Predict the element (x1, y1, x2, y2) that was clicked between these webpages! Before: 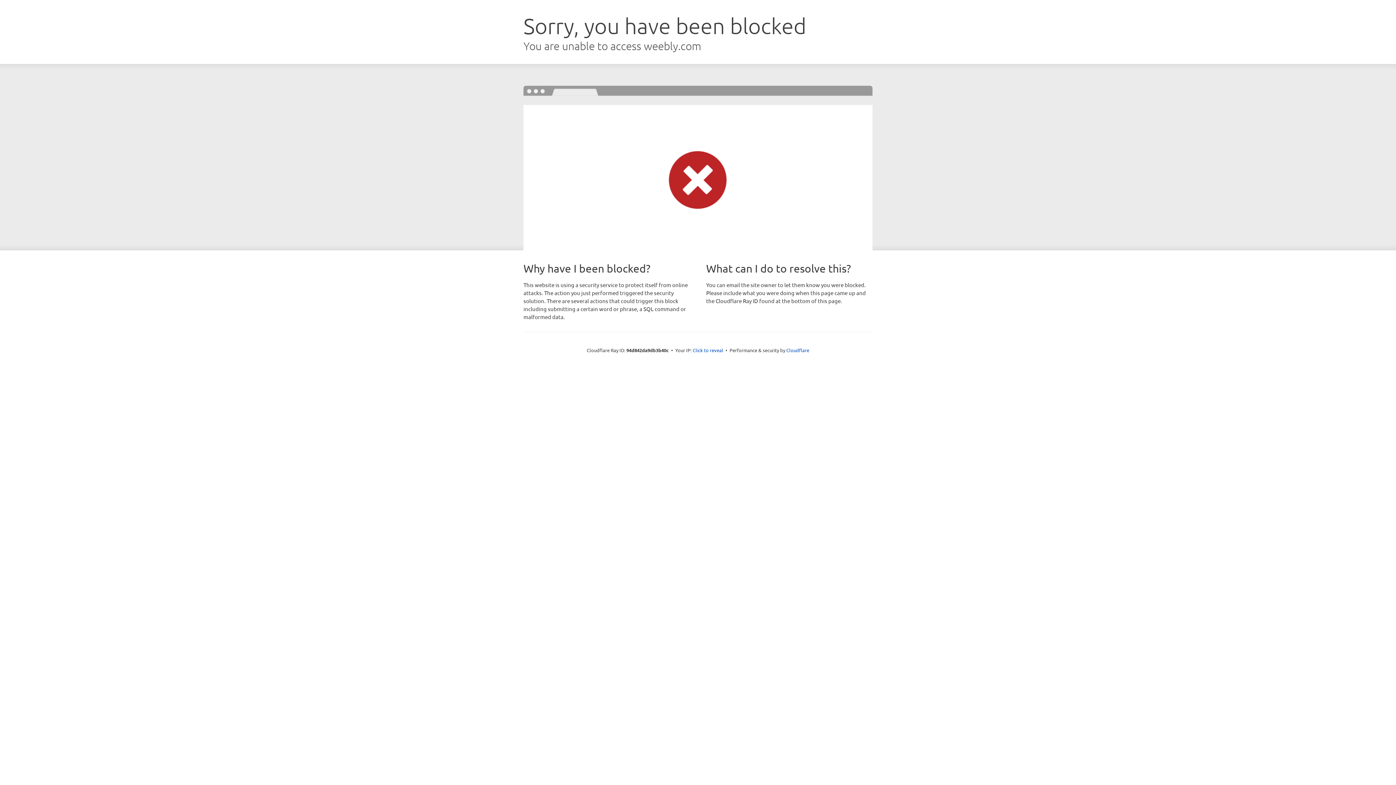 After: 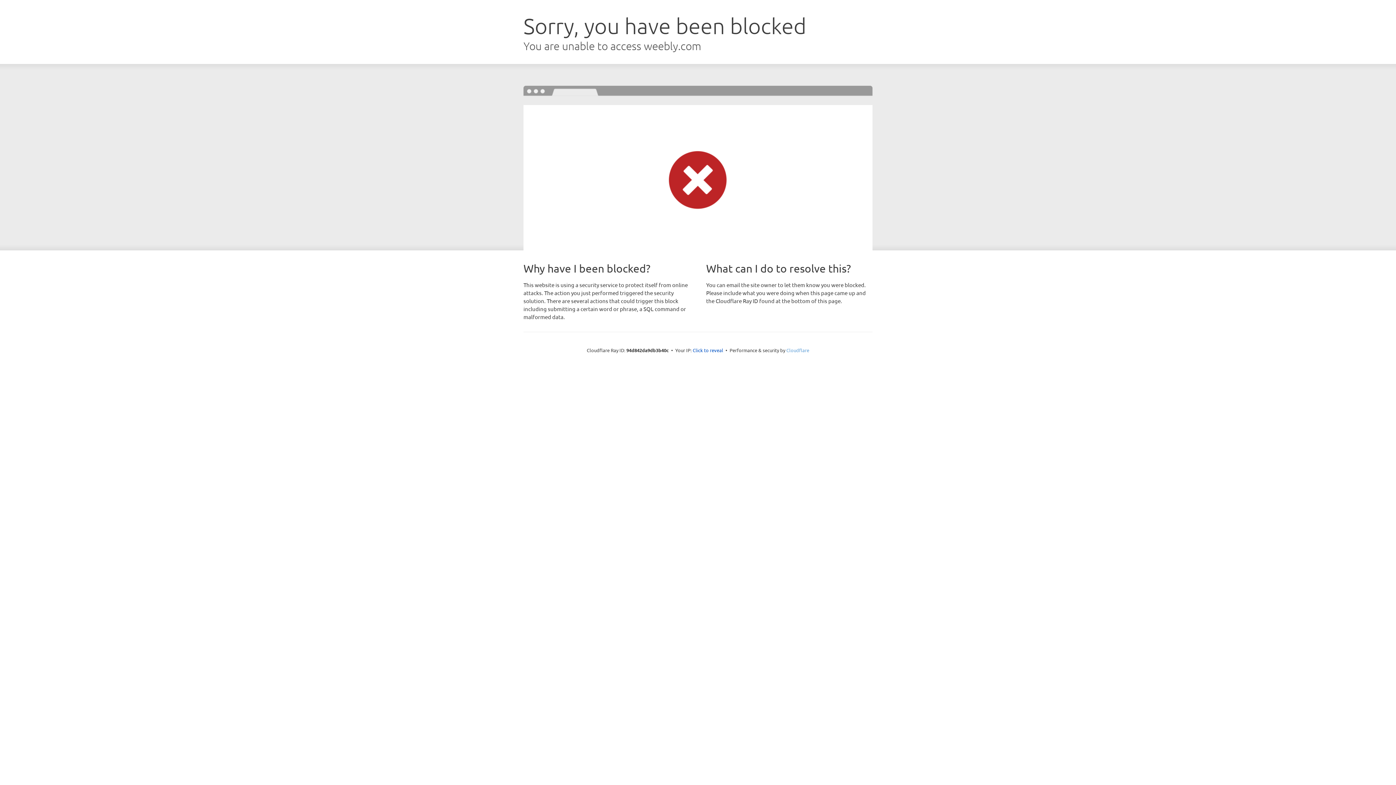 Action: bbox: (786, 347, 809, 353) label: Cloudflare